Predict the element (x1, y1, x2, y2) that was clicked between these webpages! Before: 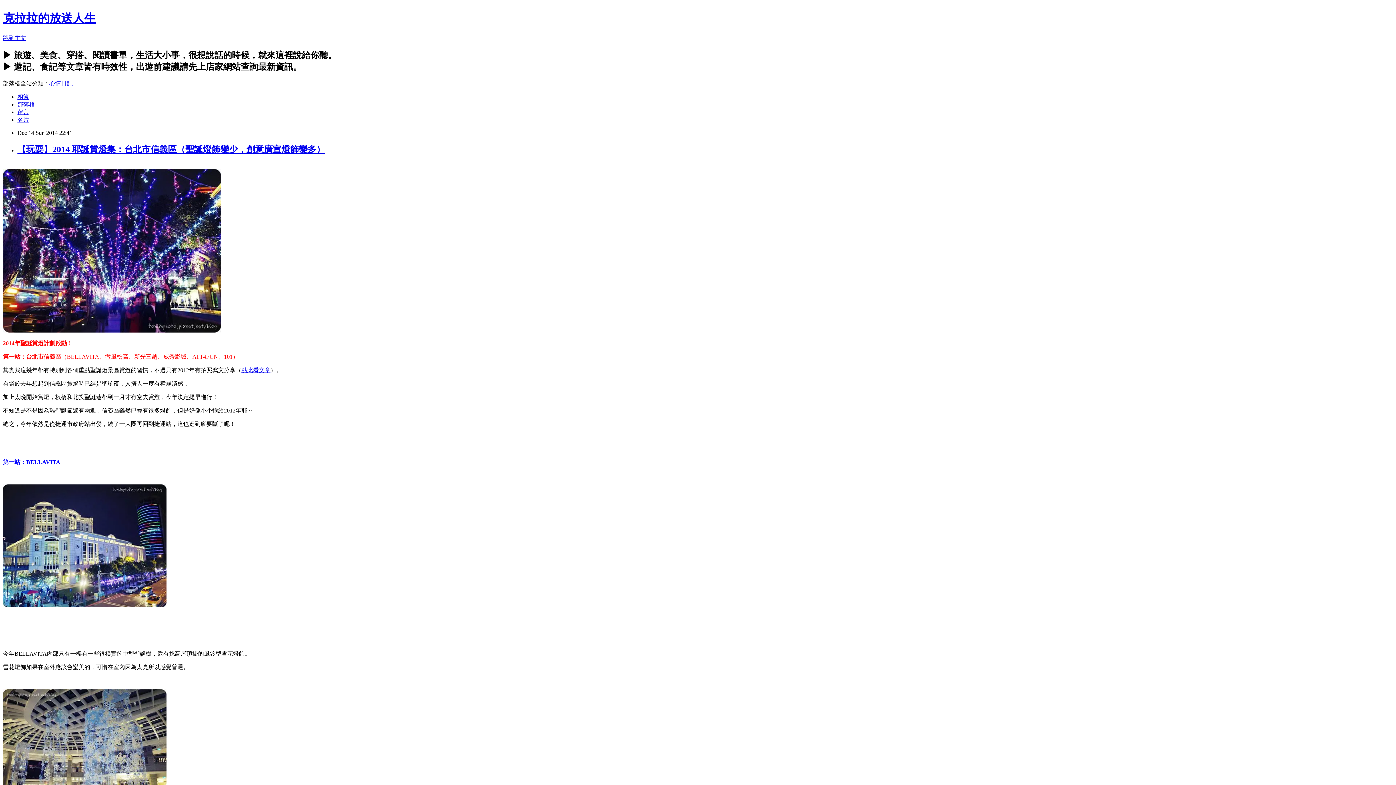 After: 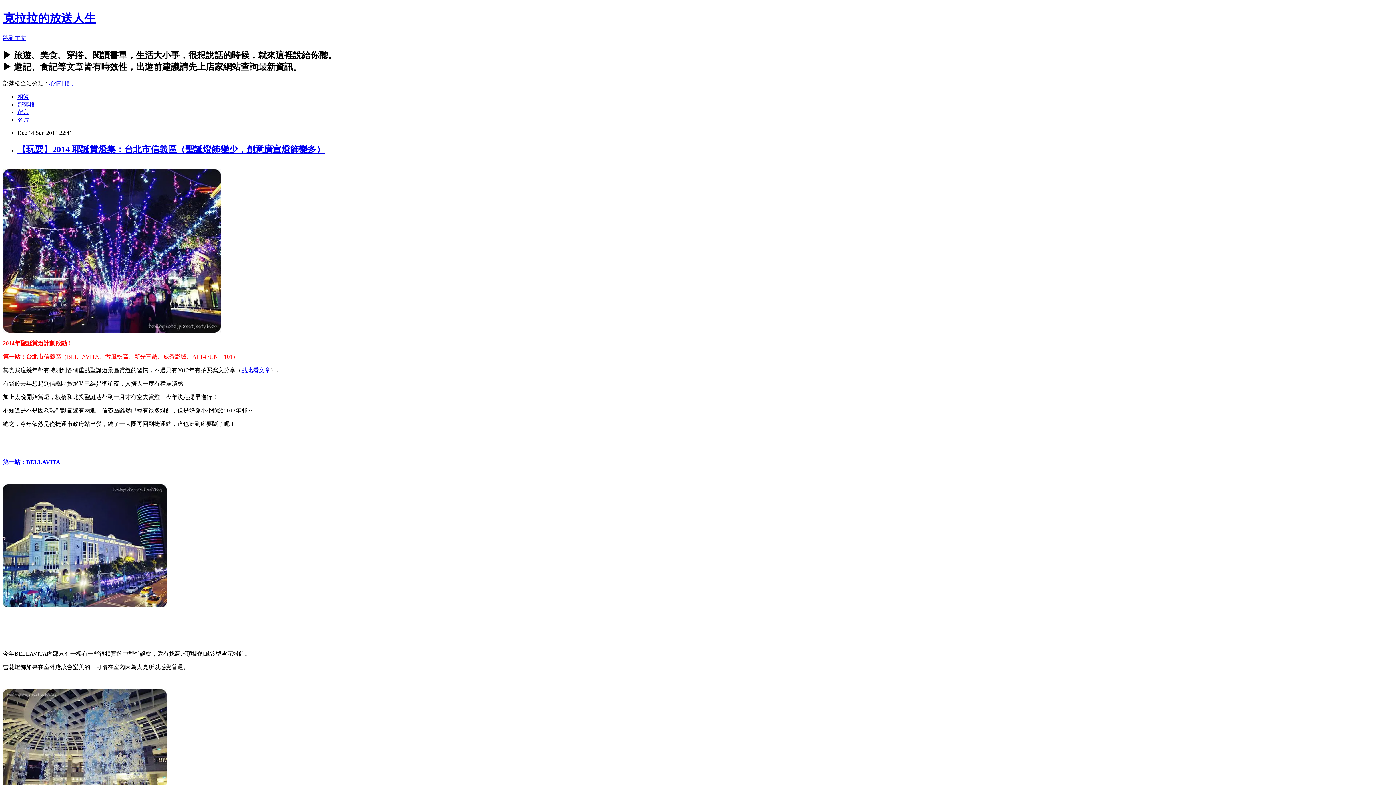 Action: bbox: (241, 367, 270, 373) label: 點此看文章